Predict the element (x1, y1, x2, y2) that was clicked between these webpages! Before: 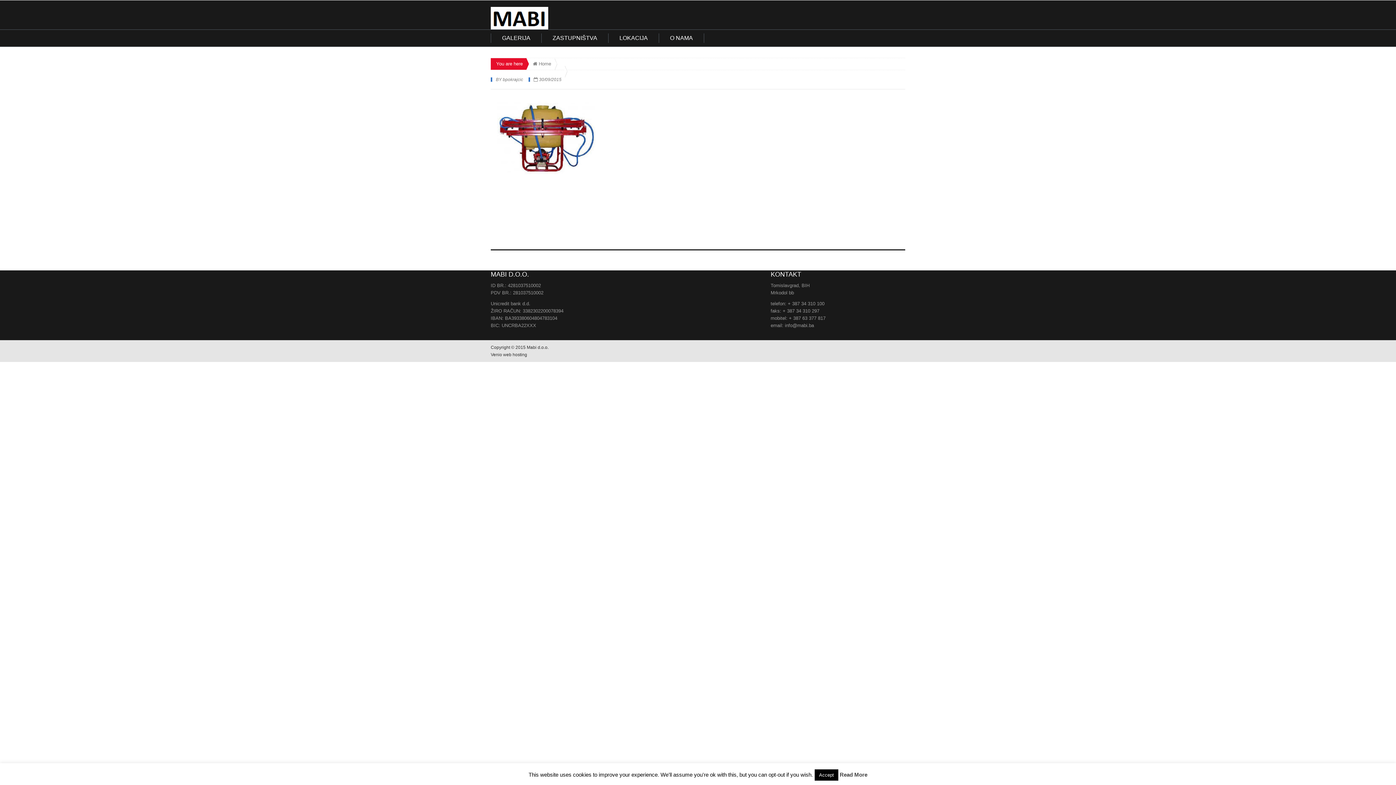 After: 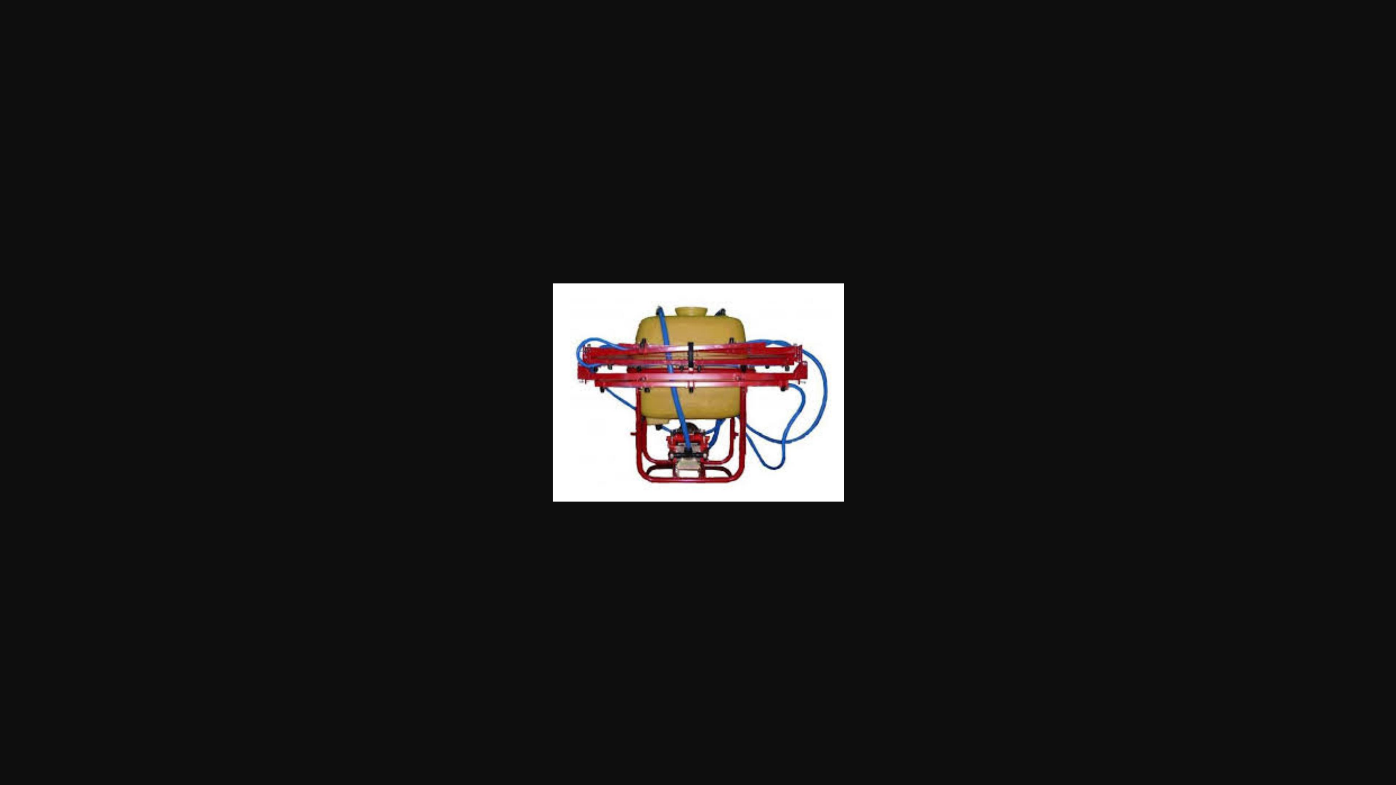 Action: bbox: (490, 134, 600, 139)